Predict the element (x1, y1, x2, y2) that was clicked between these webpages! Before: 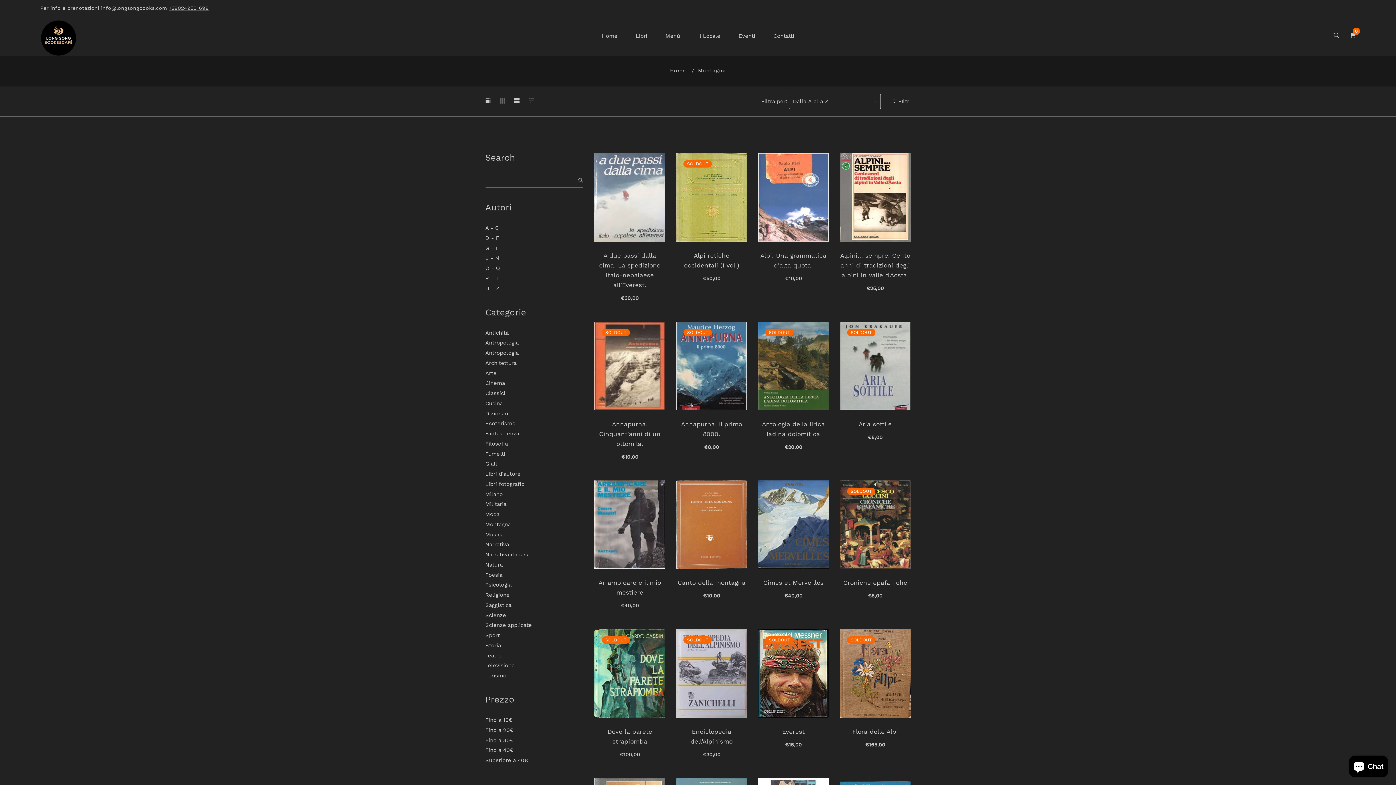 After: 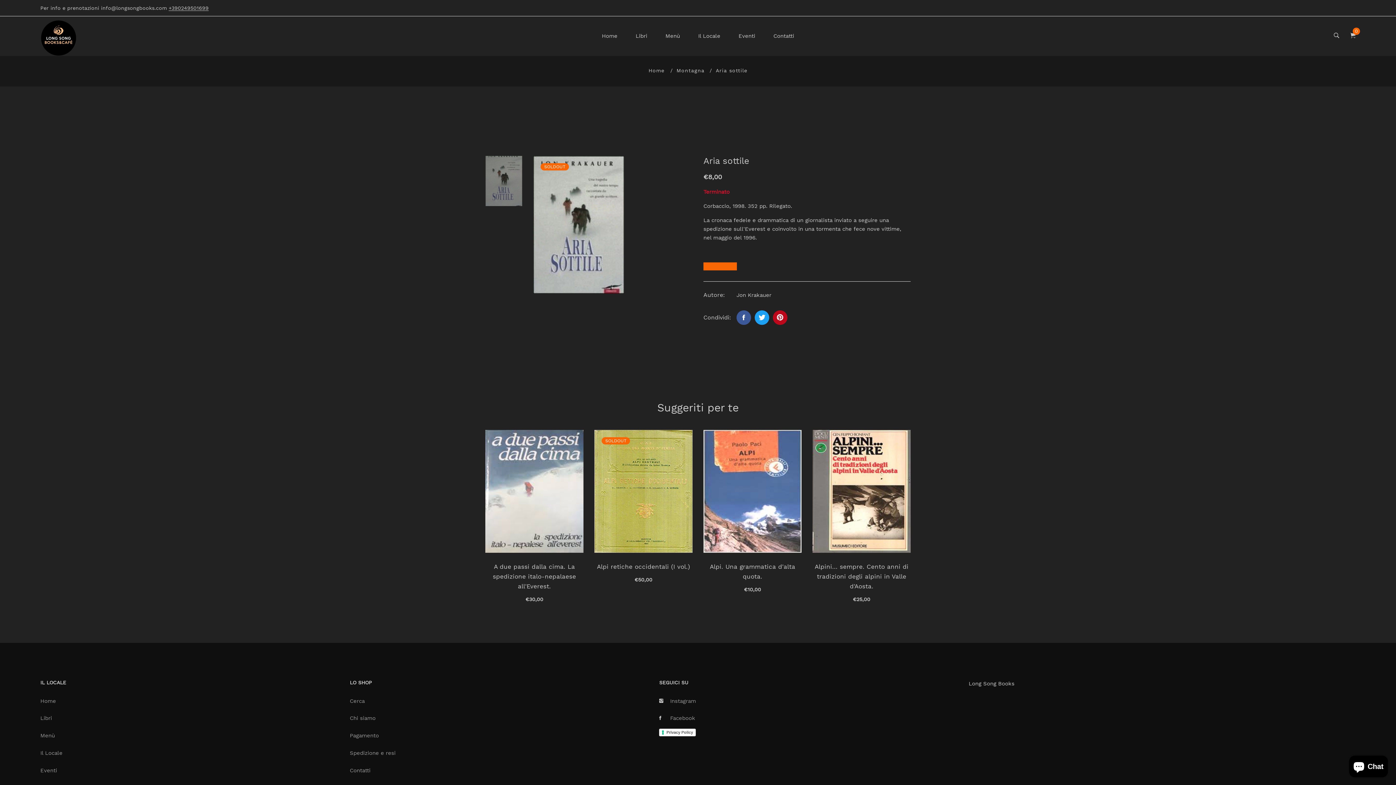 Action: bbox: (840, 321, 910, 410)